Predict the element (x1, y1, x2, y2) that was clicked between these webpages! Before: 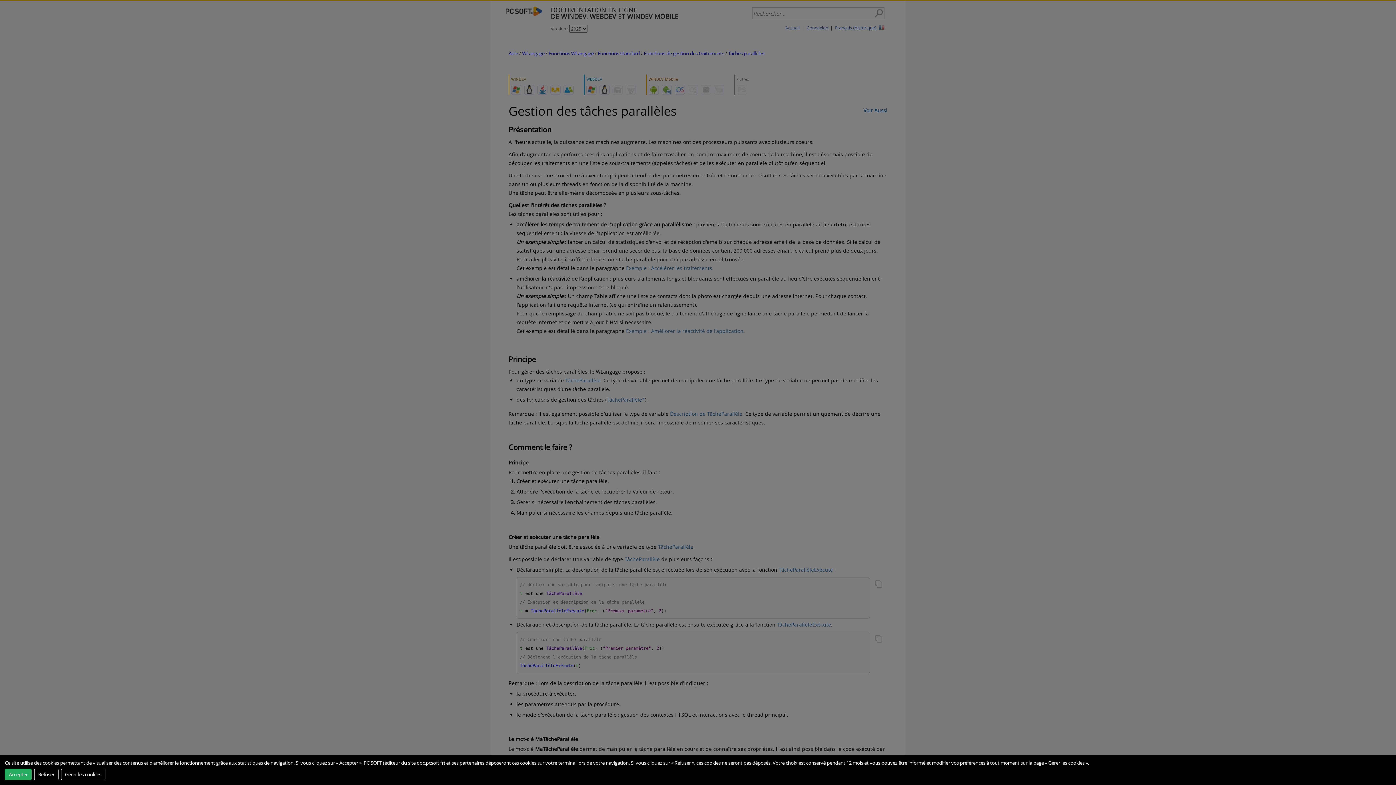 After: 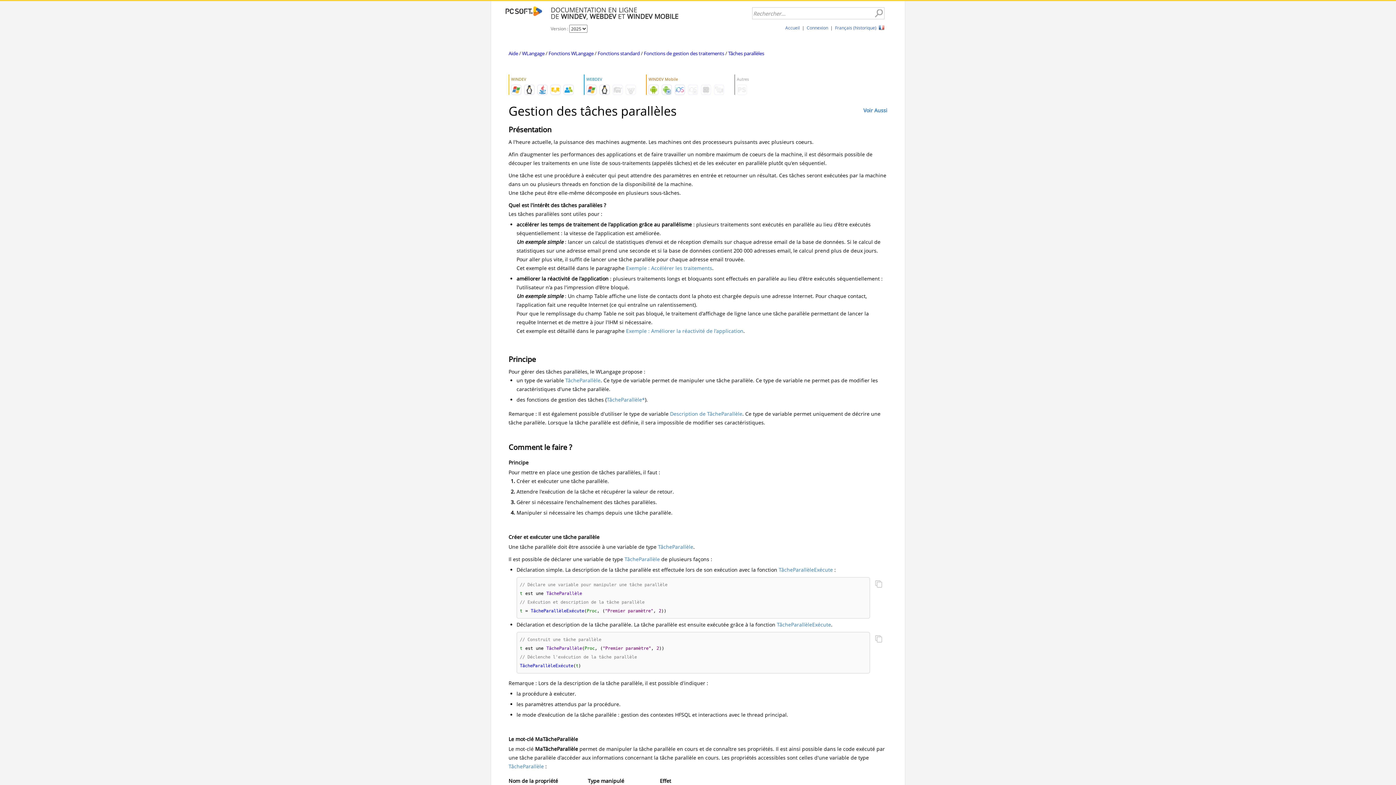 Action: label: Accepter bbox: (4, 768, 31, 780)